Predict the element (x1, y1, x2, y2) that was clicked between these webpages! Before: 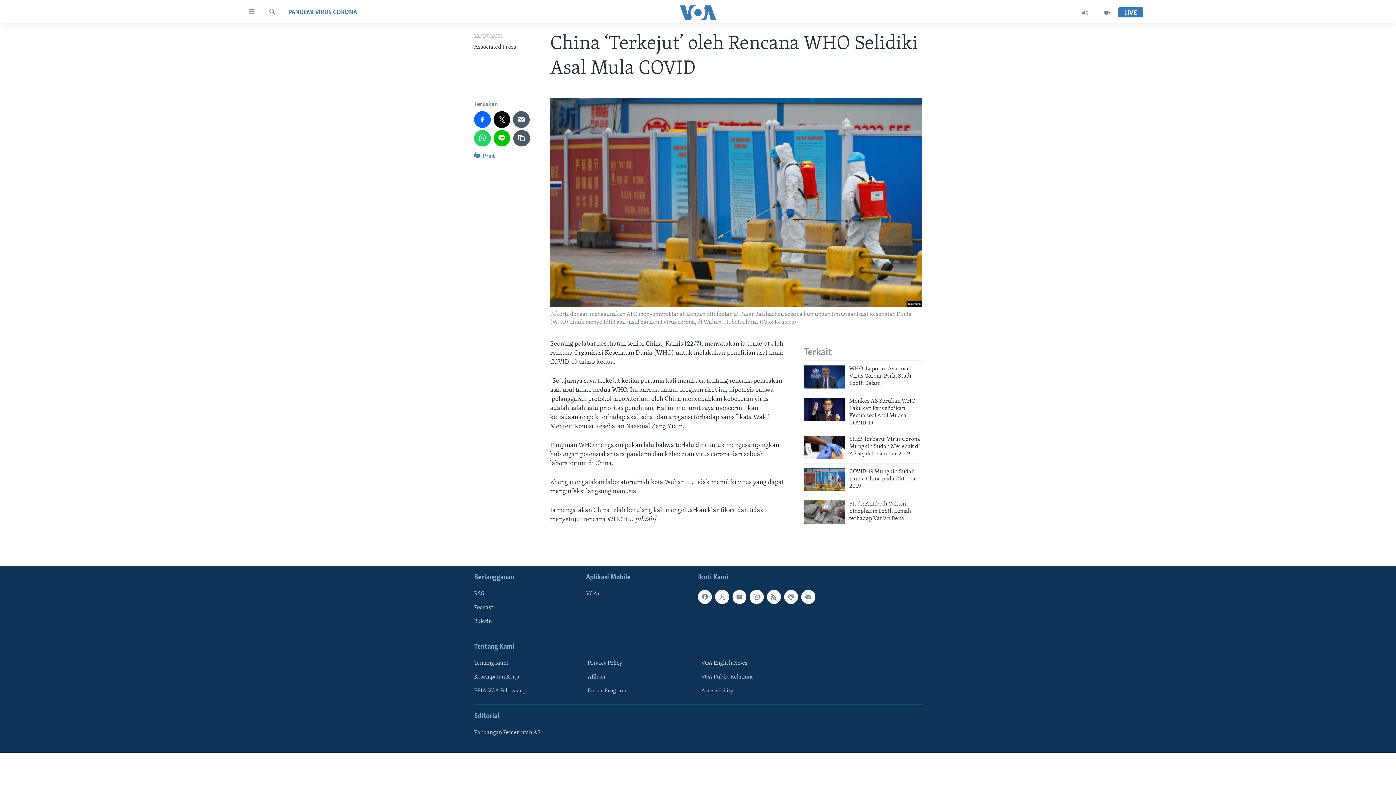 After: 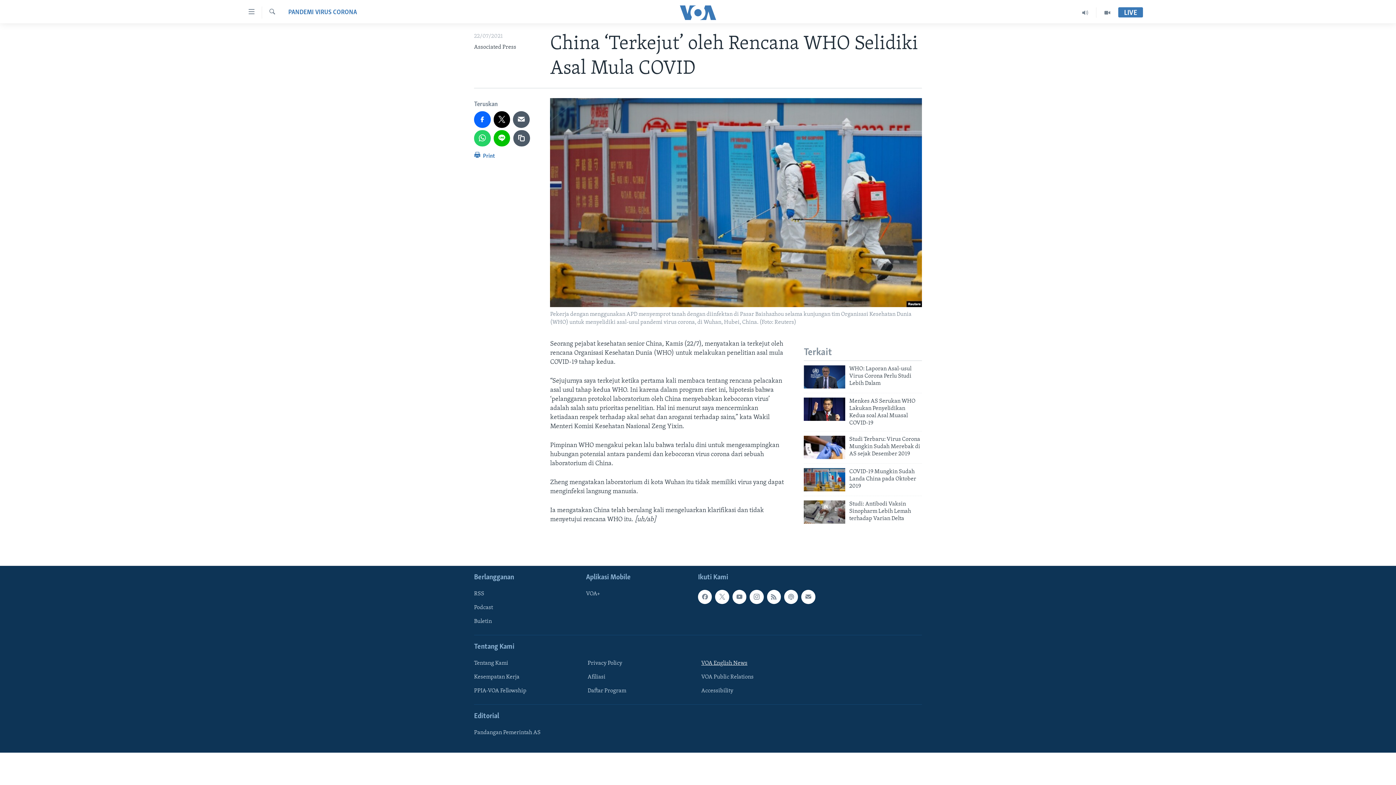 Action: bbox: (701, 659, 804, 667) label: VOA English News